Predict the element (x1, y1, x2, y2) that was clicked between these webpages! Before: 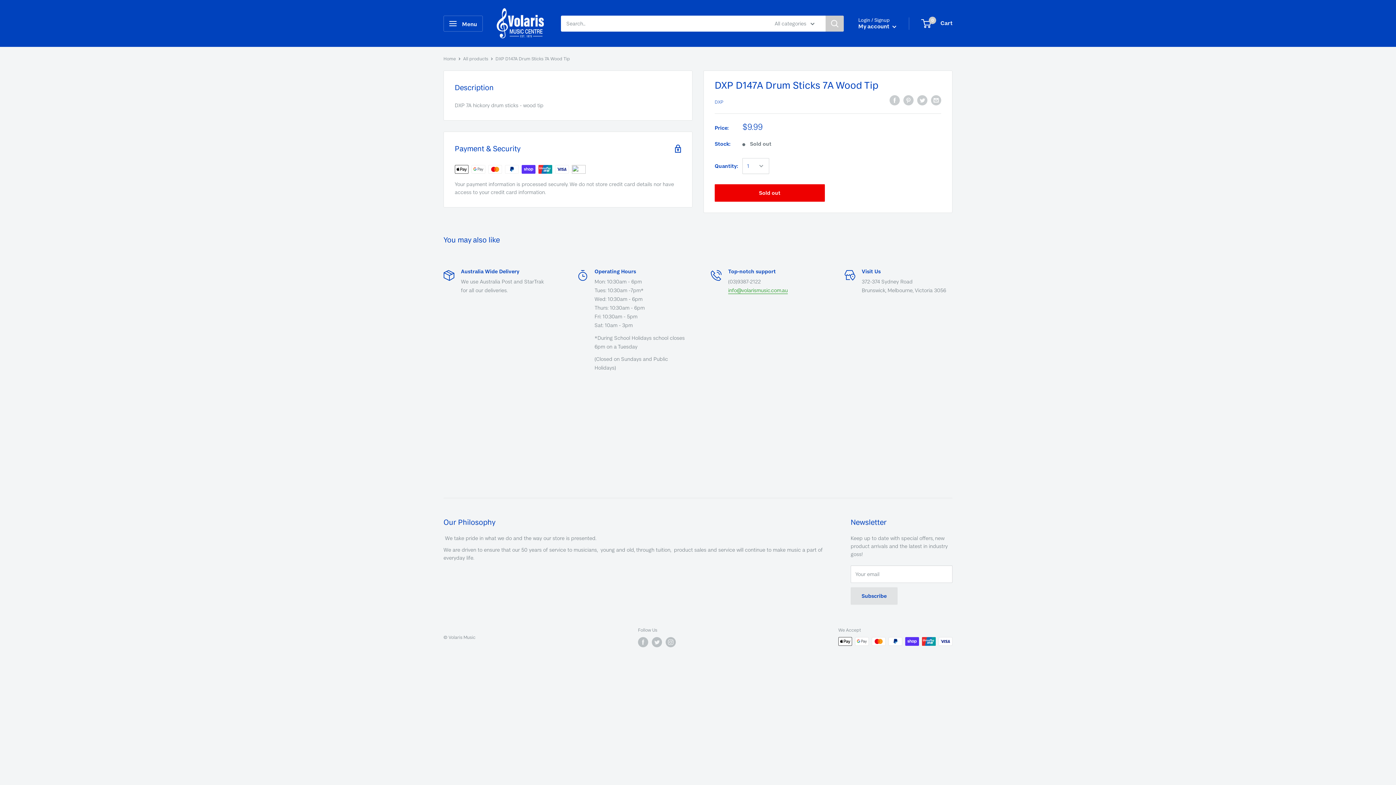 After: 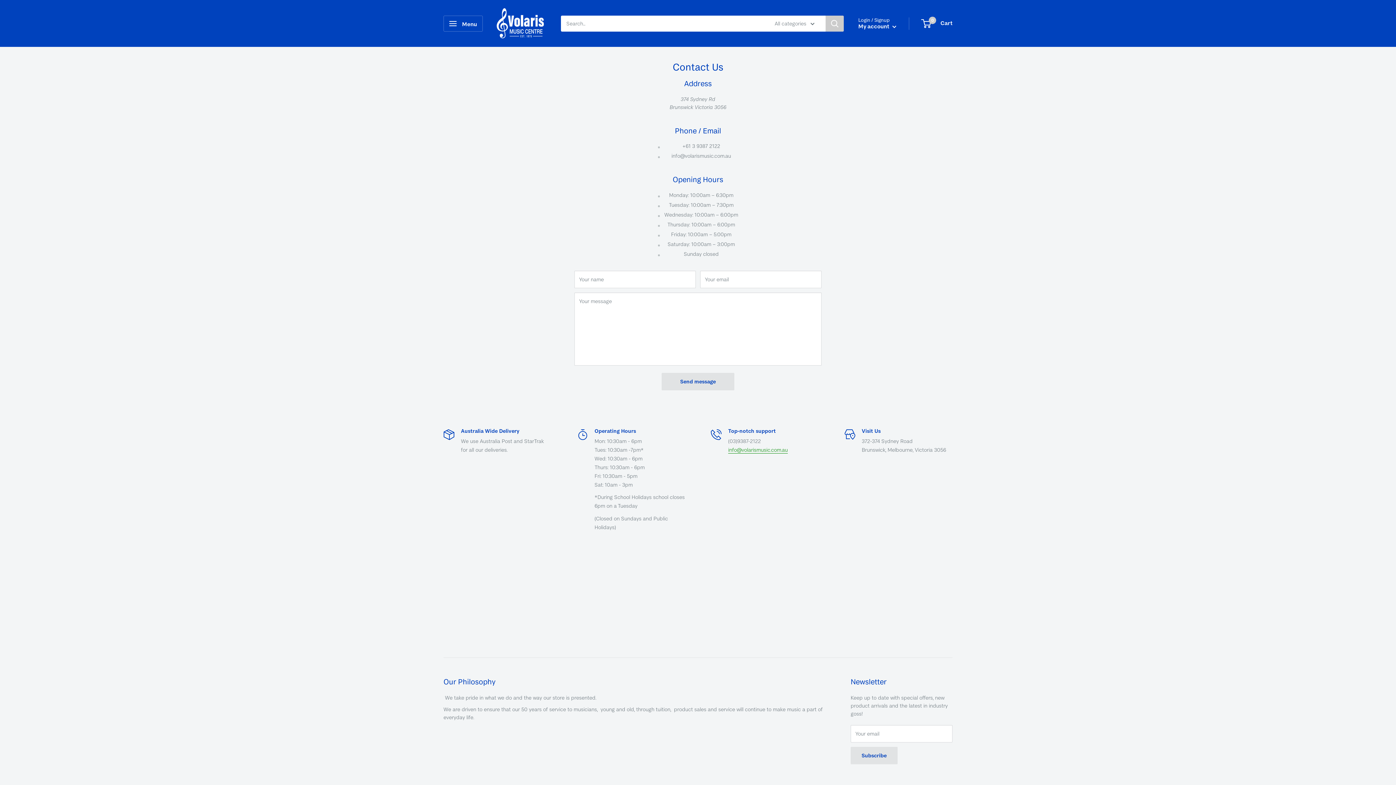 Action: label: info@volarismusic.com.au bbox: (728, 286, 788, 293)